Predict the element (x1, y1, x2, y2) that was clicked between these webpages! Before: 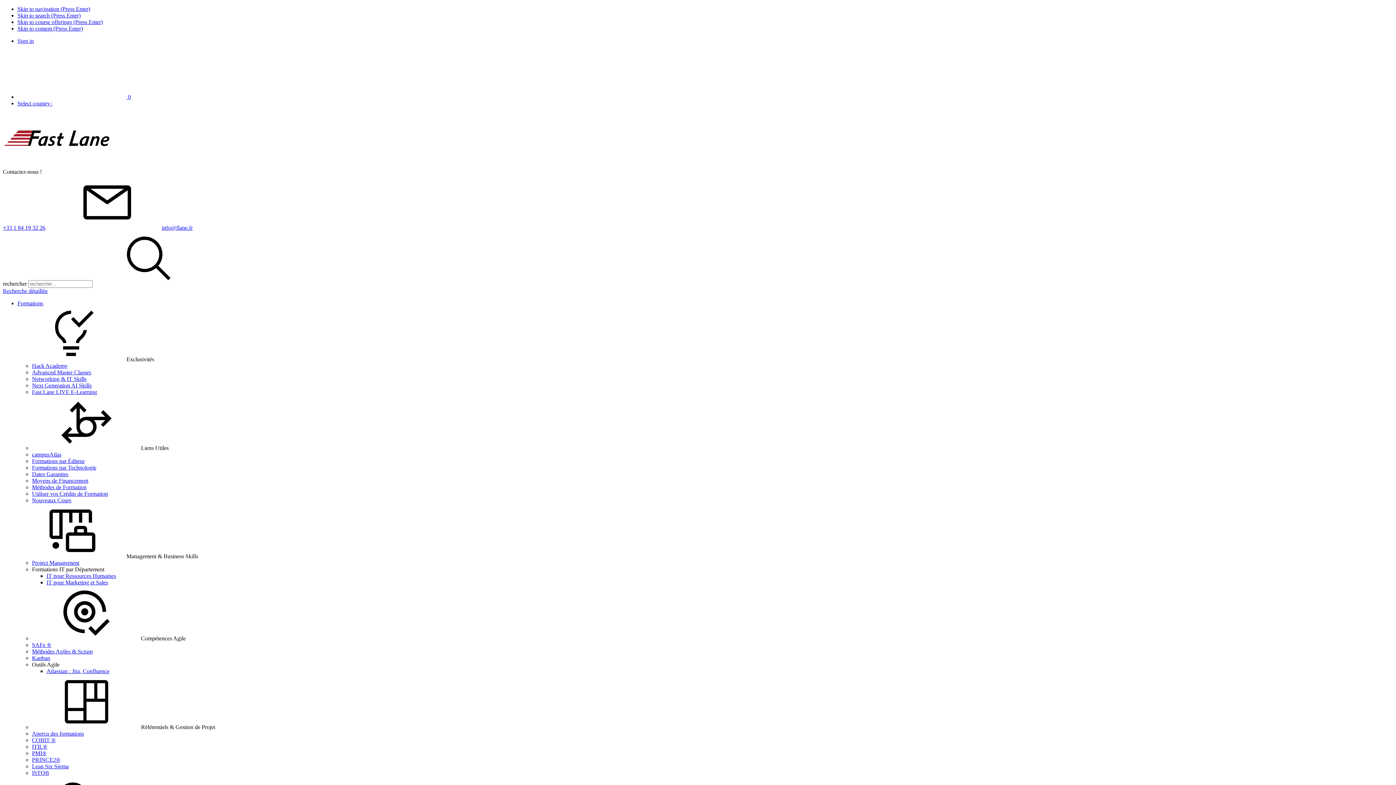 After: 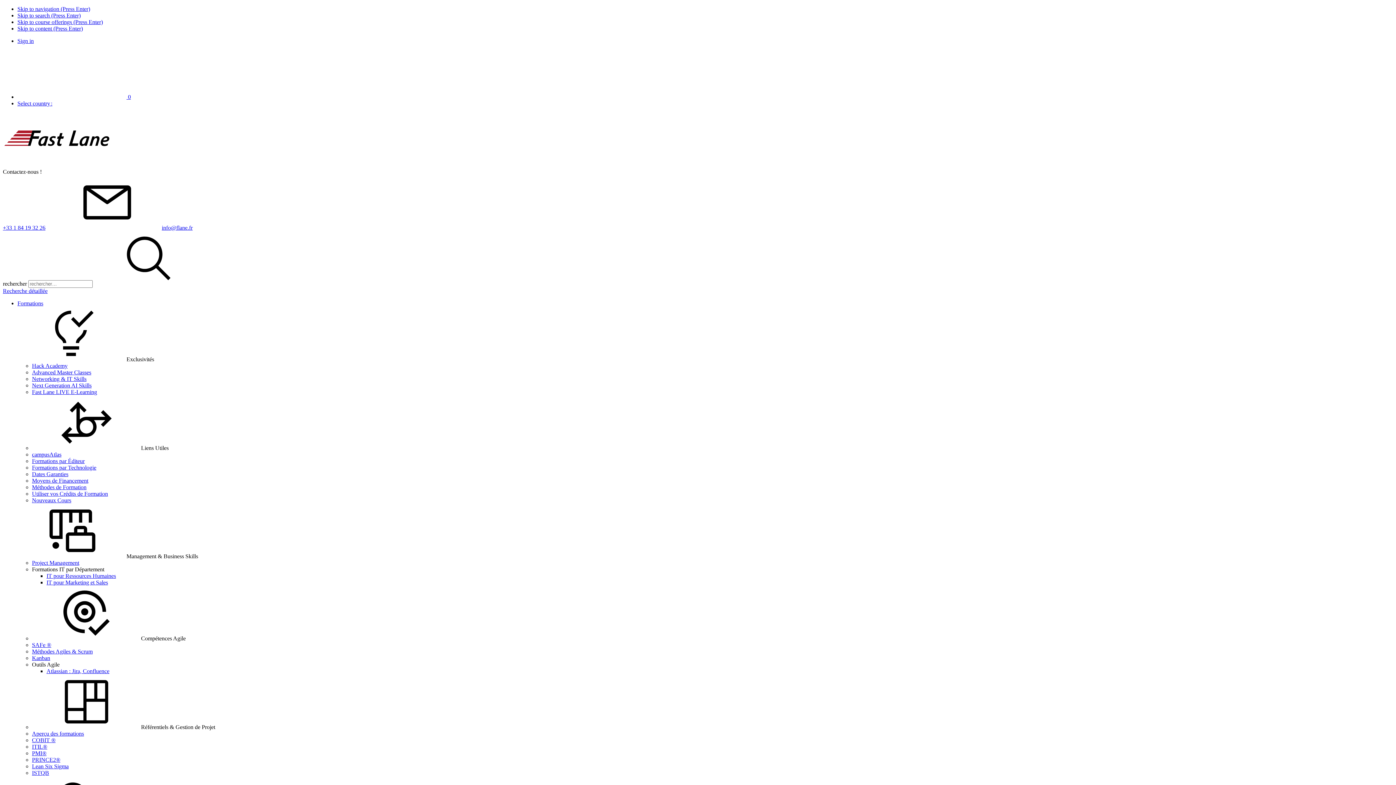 Action: bbox: (32, 497, 71, 503) label: Nouveaux Cours